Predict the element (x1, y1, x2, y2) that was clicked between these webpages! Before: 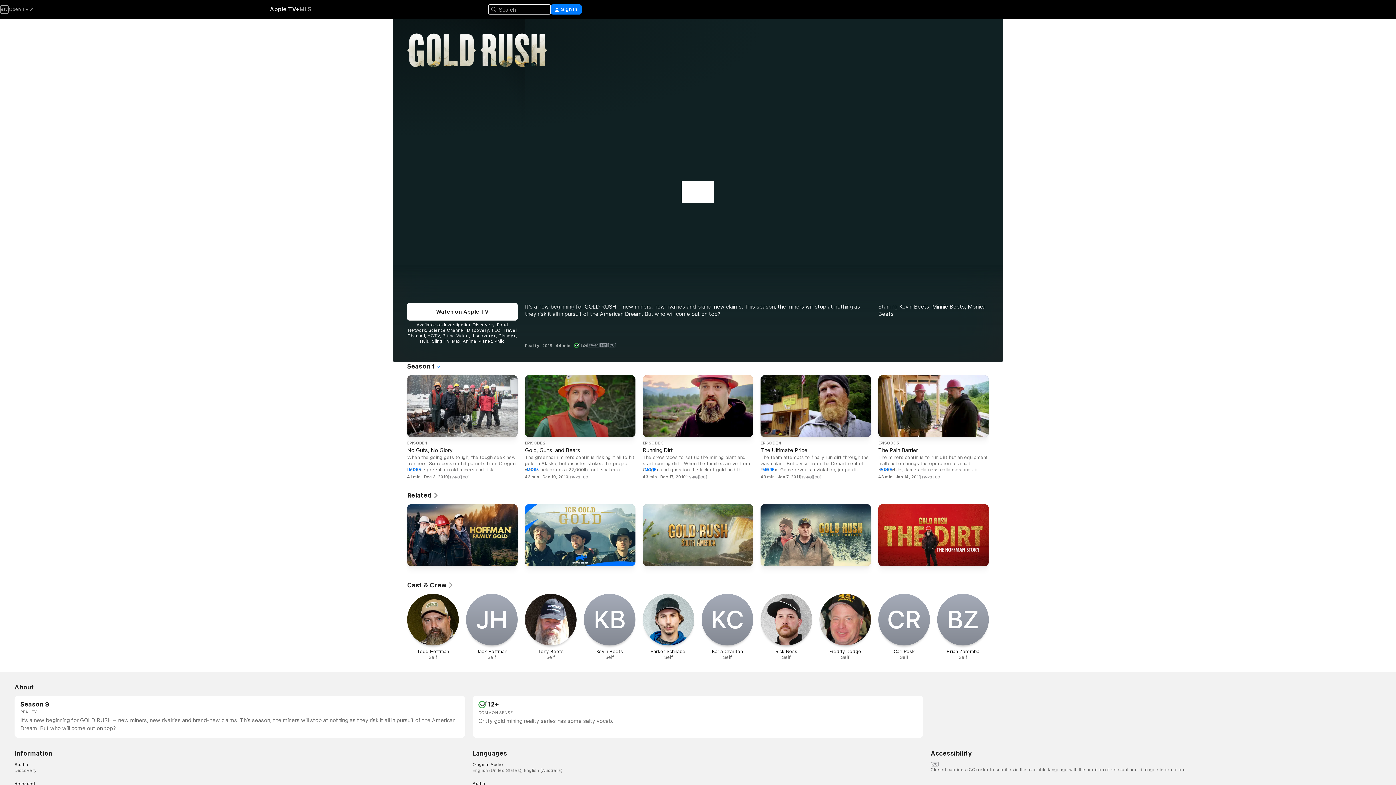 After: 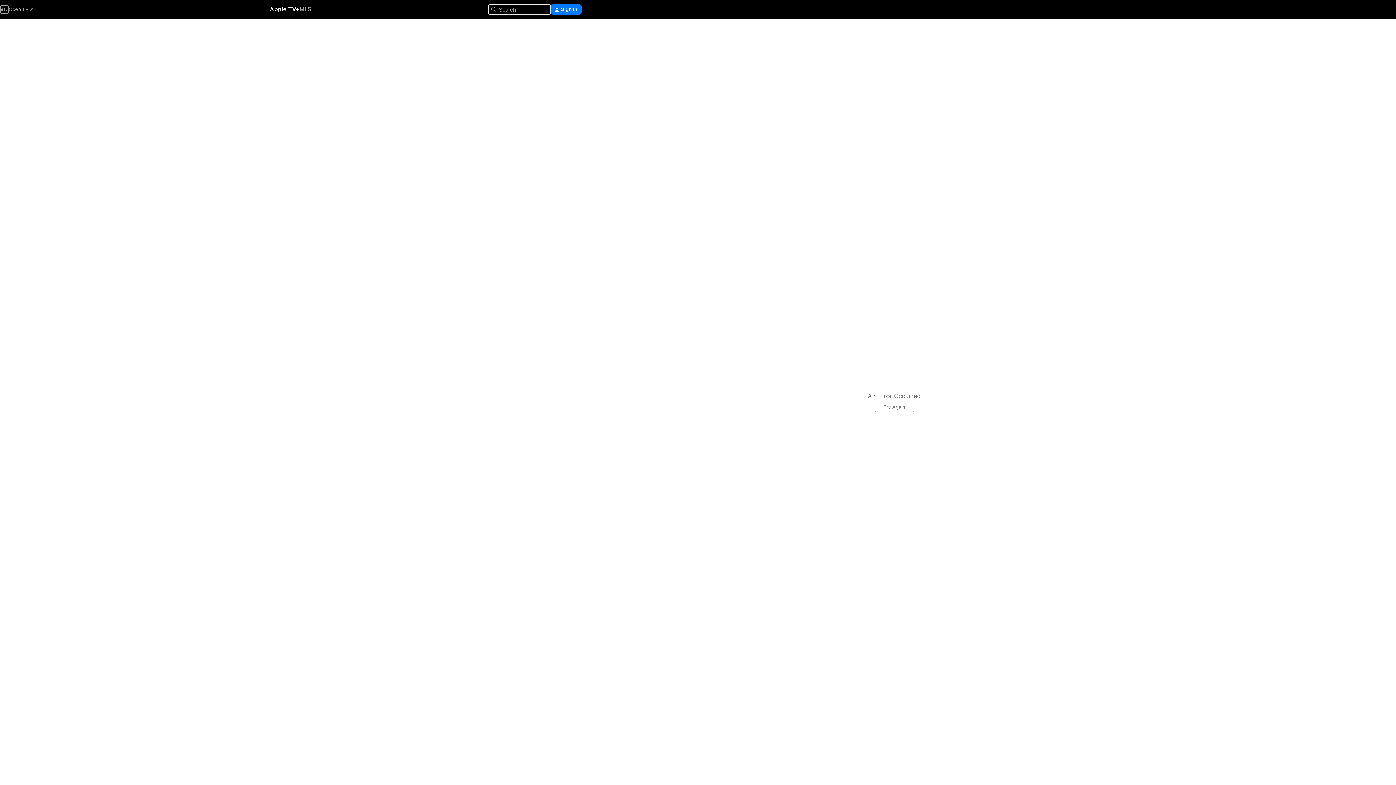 Action: bbox: (642, 375, 753, 480) label: EPISODE 3

Running Dirt

The crew races to set up the mining plant and start running dirt.  When the families arrive from Oregon and question the lack of gold and the men's only mechanic becomes dangerously ill, the tension builds so high Dorsey and Todd come to blows.

MORE

43 min · Dec 17, 2010